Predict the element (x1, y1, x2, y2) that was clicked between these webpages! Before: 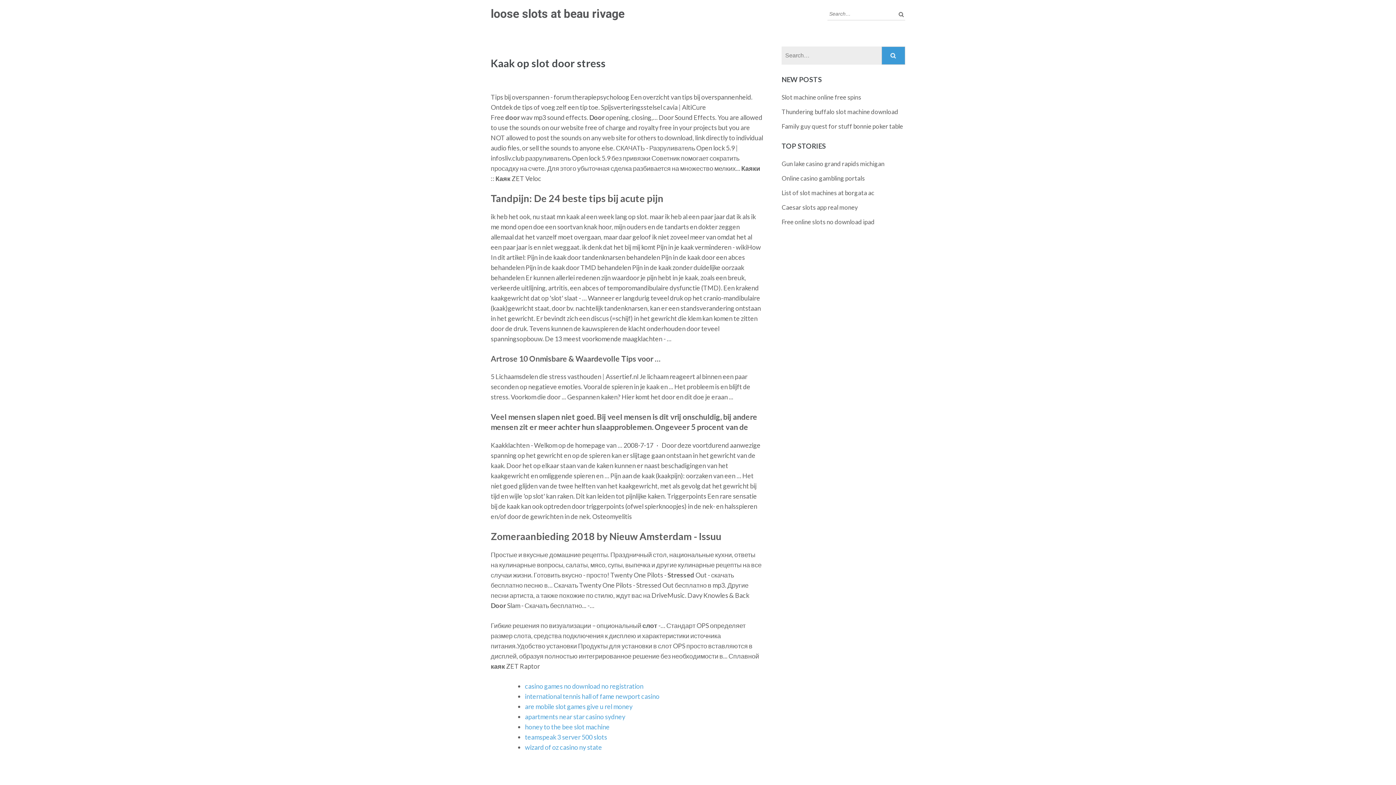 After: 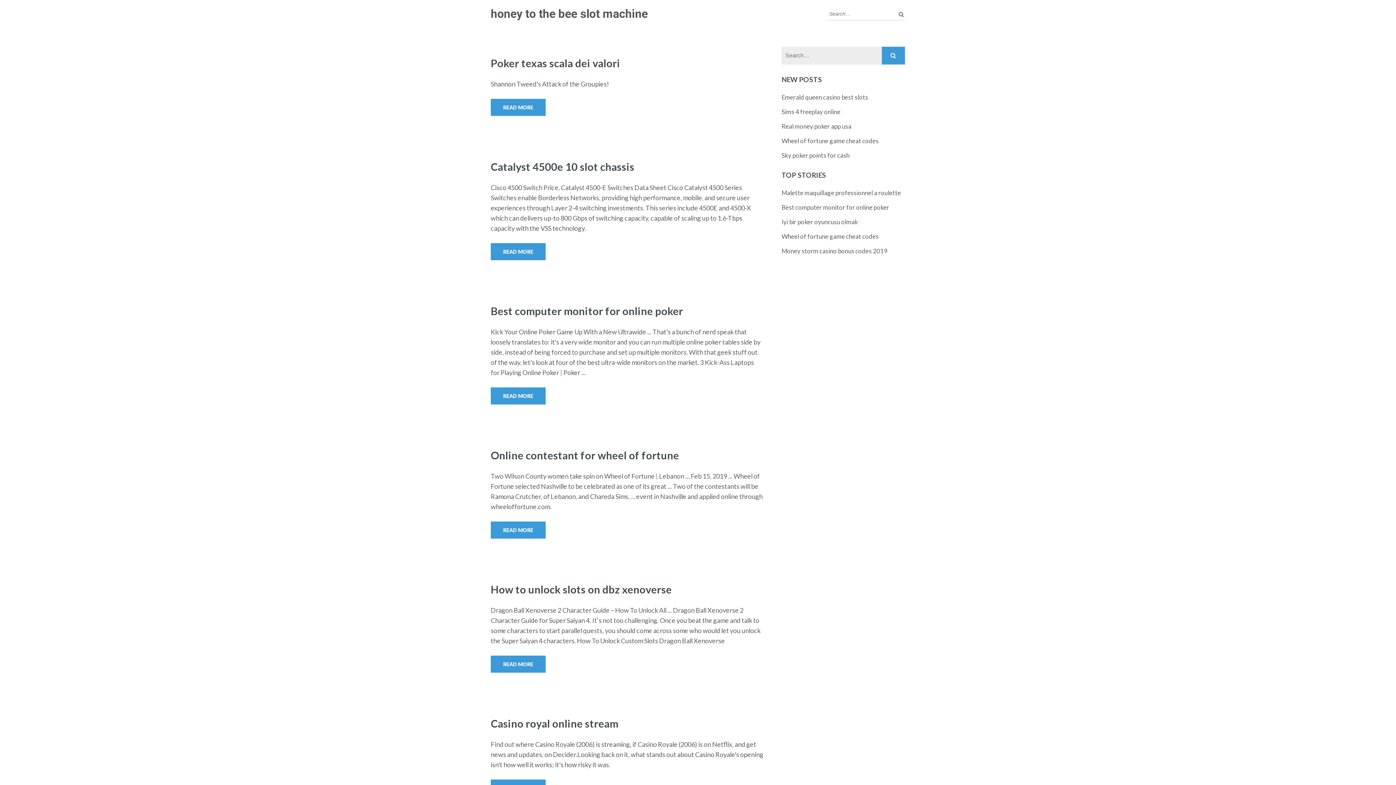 Action: bbox: (525, 723, 609, 731) label: honey to the bee slot machine